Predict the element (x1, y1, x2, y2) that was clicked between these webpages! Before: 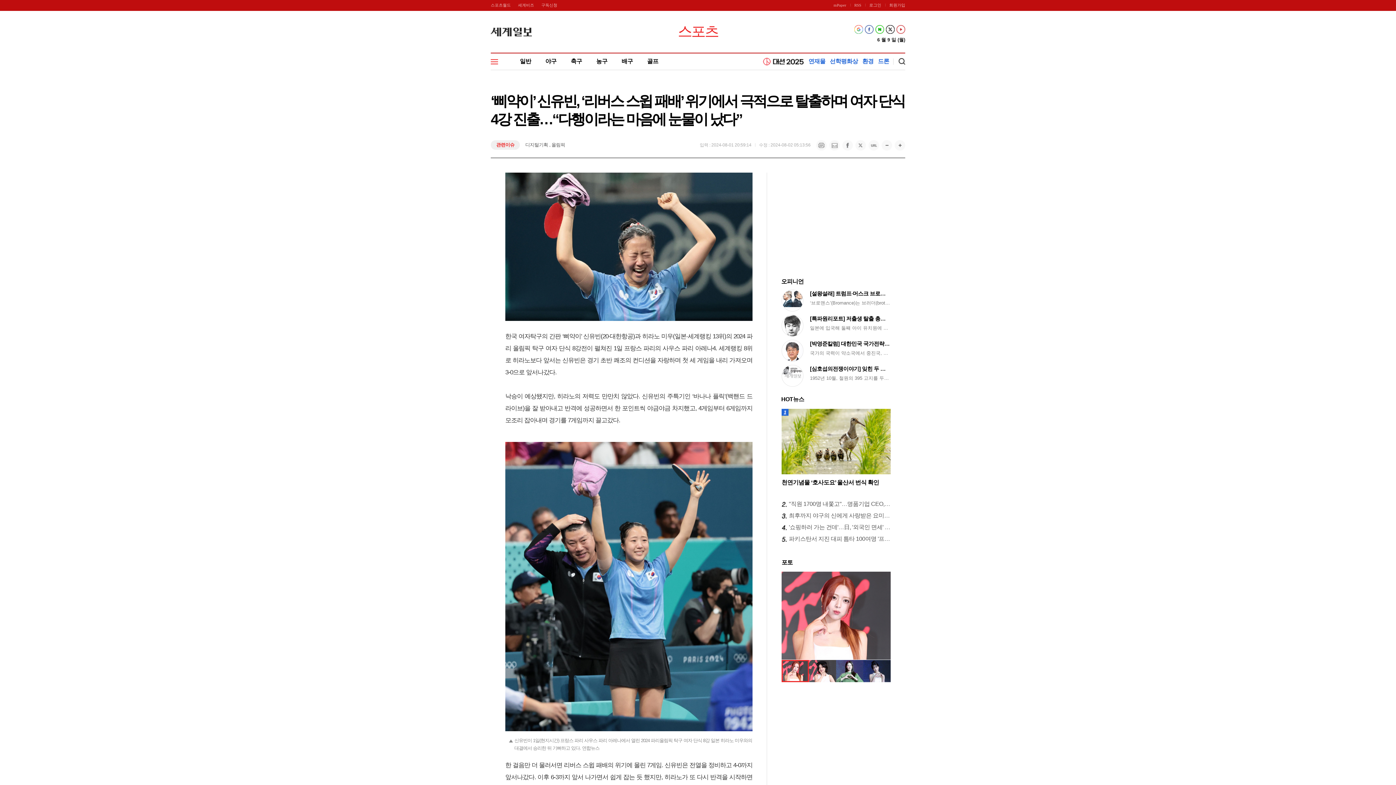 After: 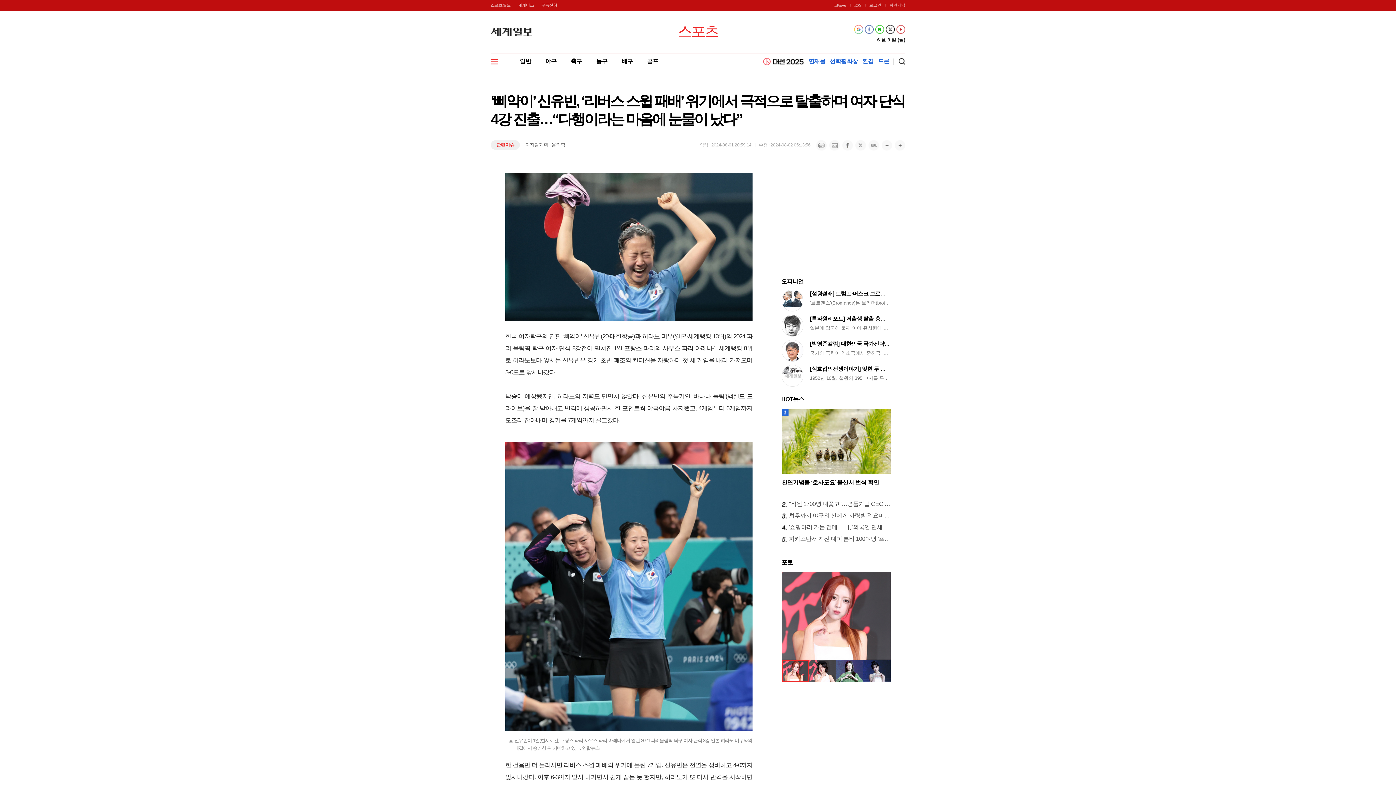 Action: label: 선학평화상 bbox: (830, 58, 858, 64)